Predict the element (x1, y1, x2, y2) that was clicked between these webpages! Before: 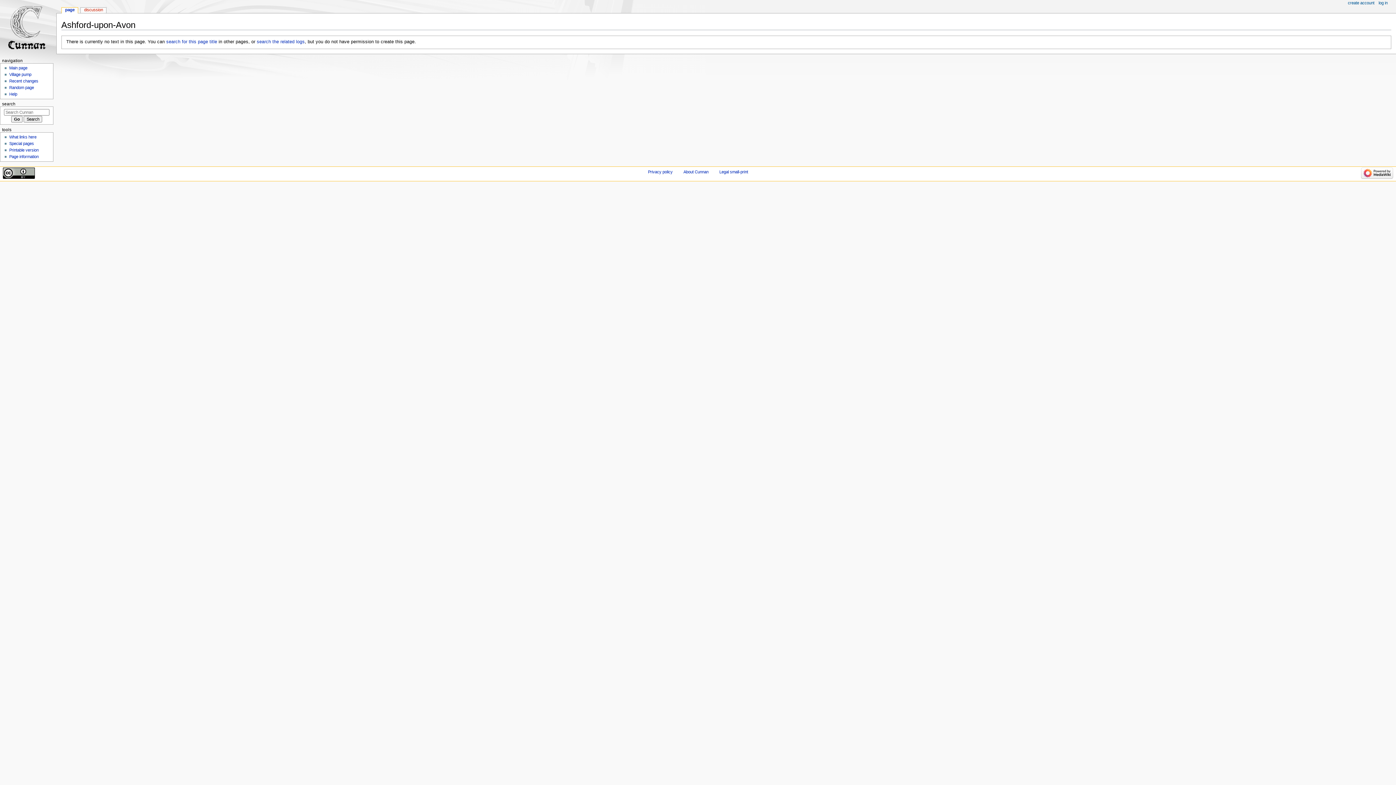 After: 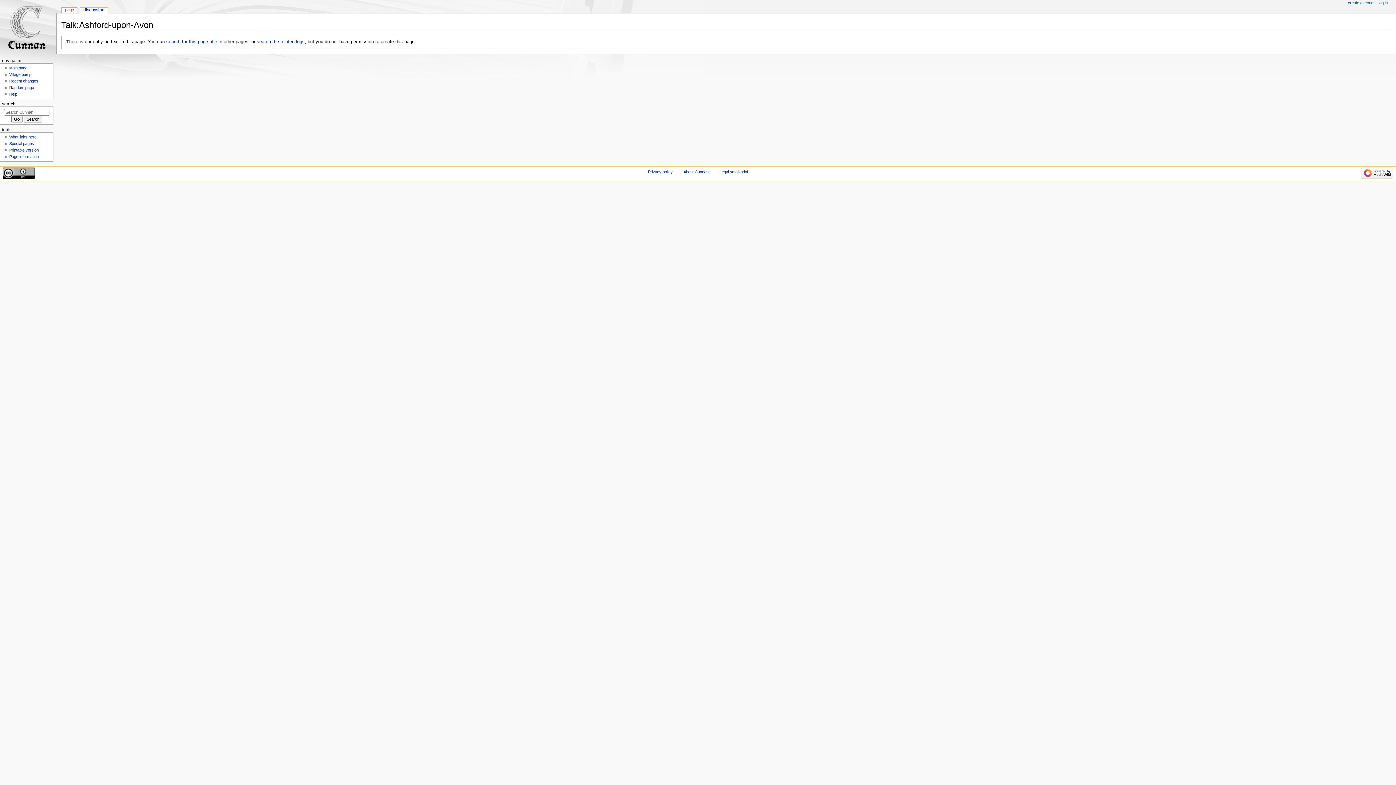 Action: bbox: (80, 7, 106, 13) label: discussion